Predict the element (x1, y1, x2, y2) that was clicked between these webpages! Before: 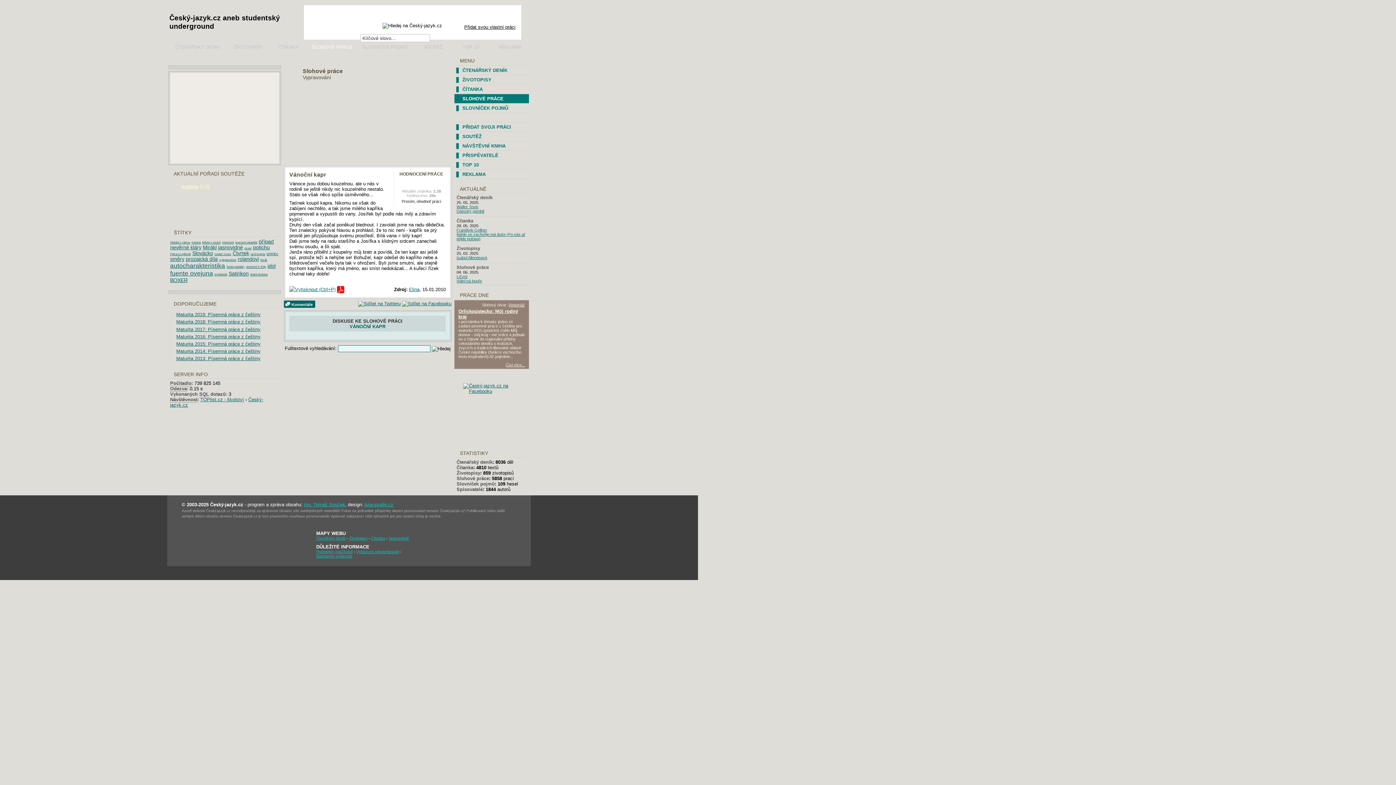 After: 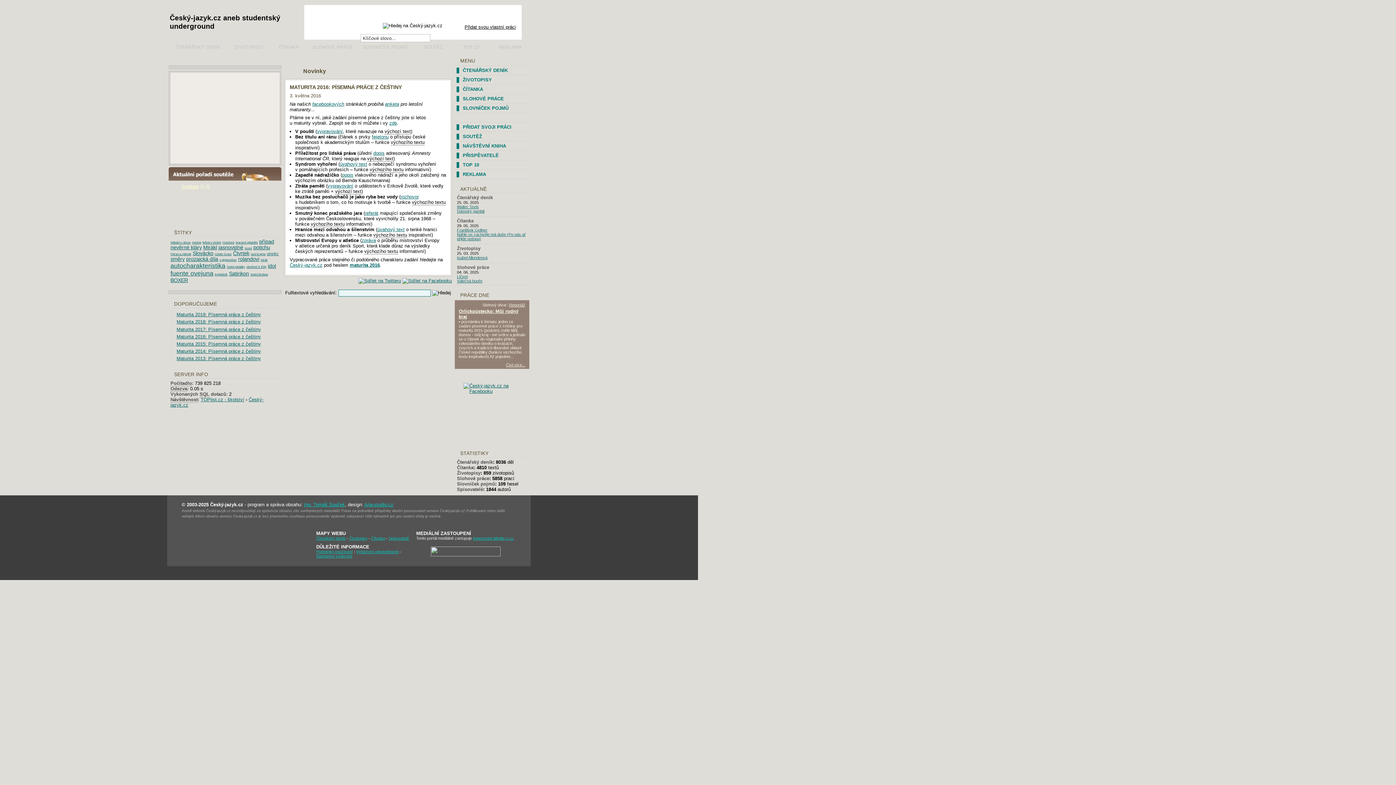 Action: label: Maturita 2016: Písemná práce z češtiny bbox: (176, 334, 260, 339)